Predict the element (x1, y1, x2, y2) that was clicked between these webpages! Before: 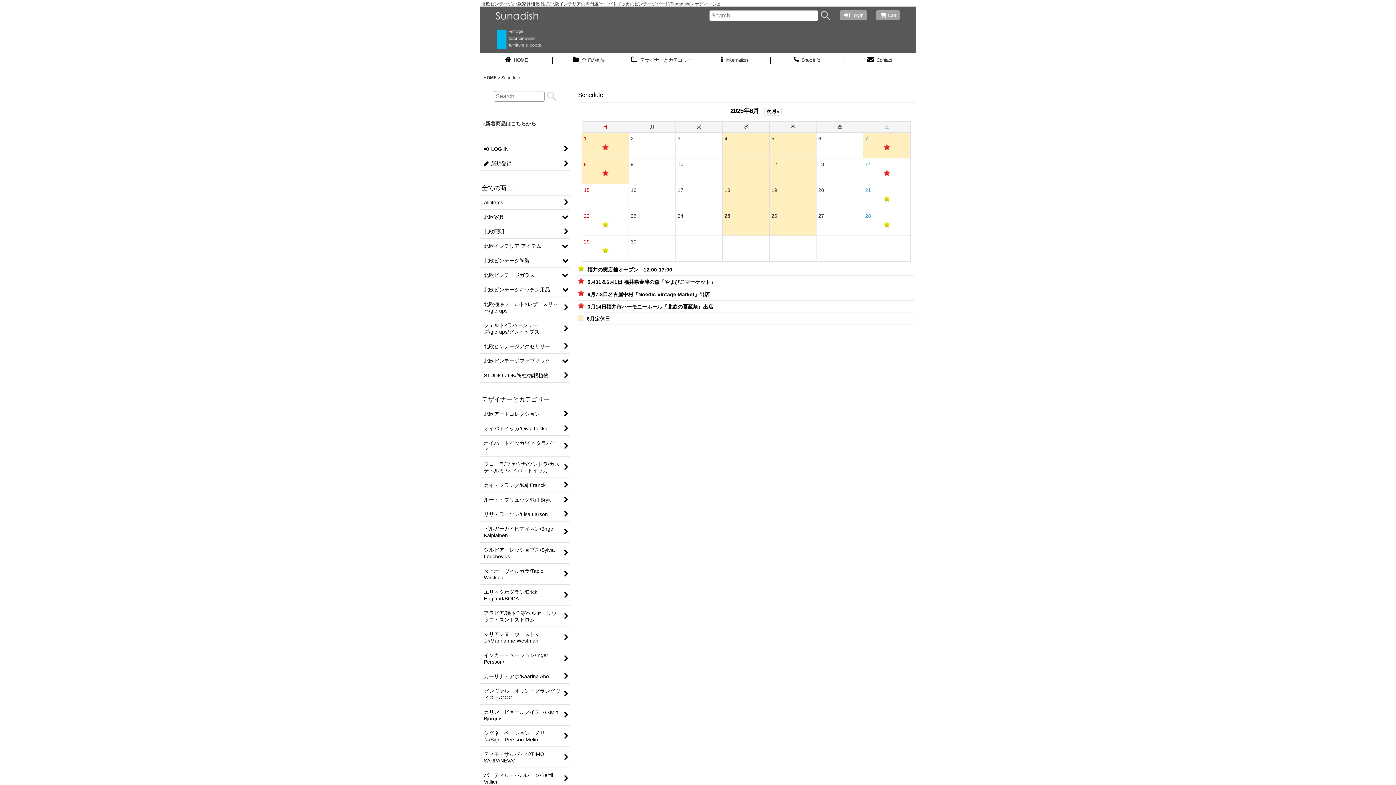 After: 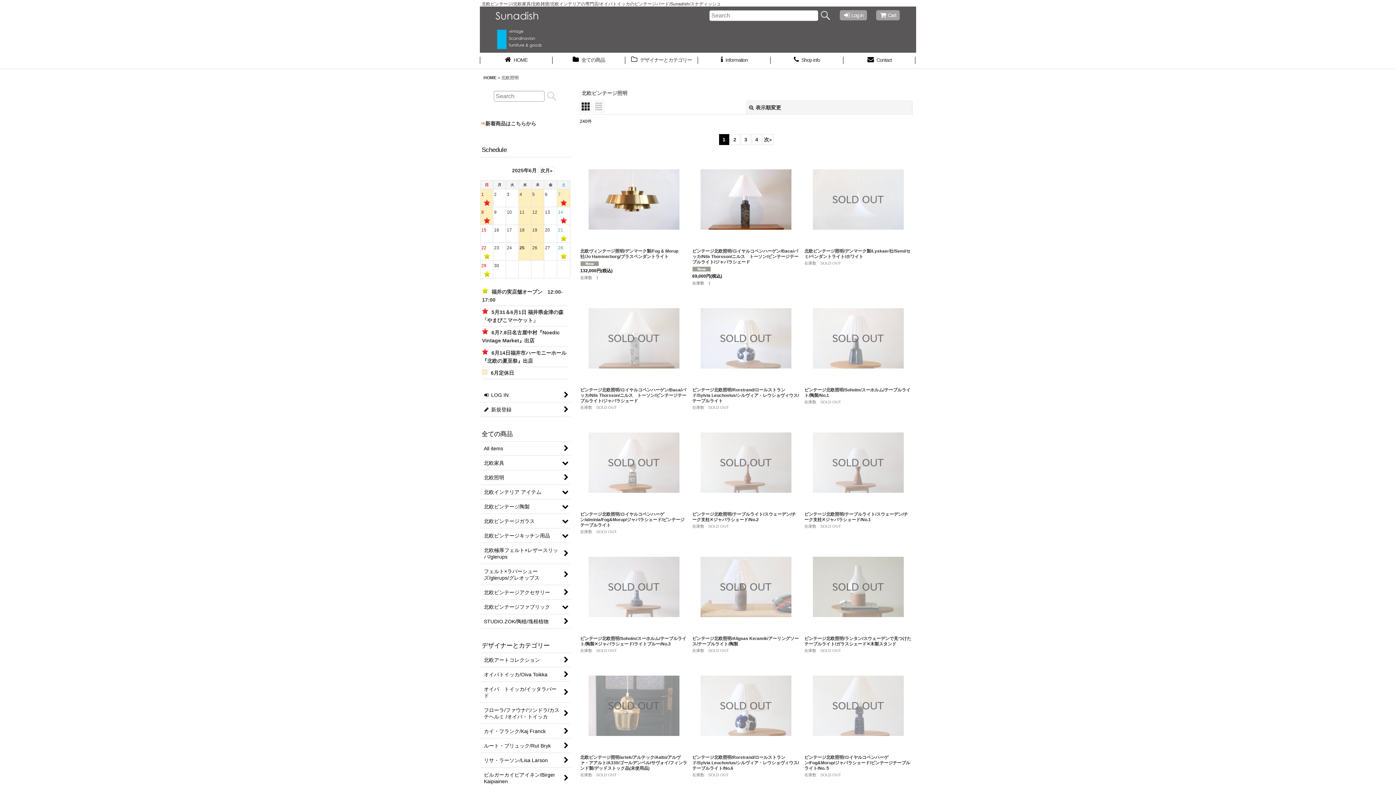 Action: bbox: (480, 224, 570, 238) label: 北欧照明